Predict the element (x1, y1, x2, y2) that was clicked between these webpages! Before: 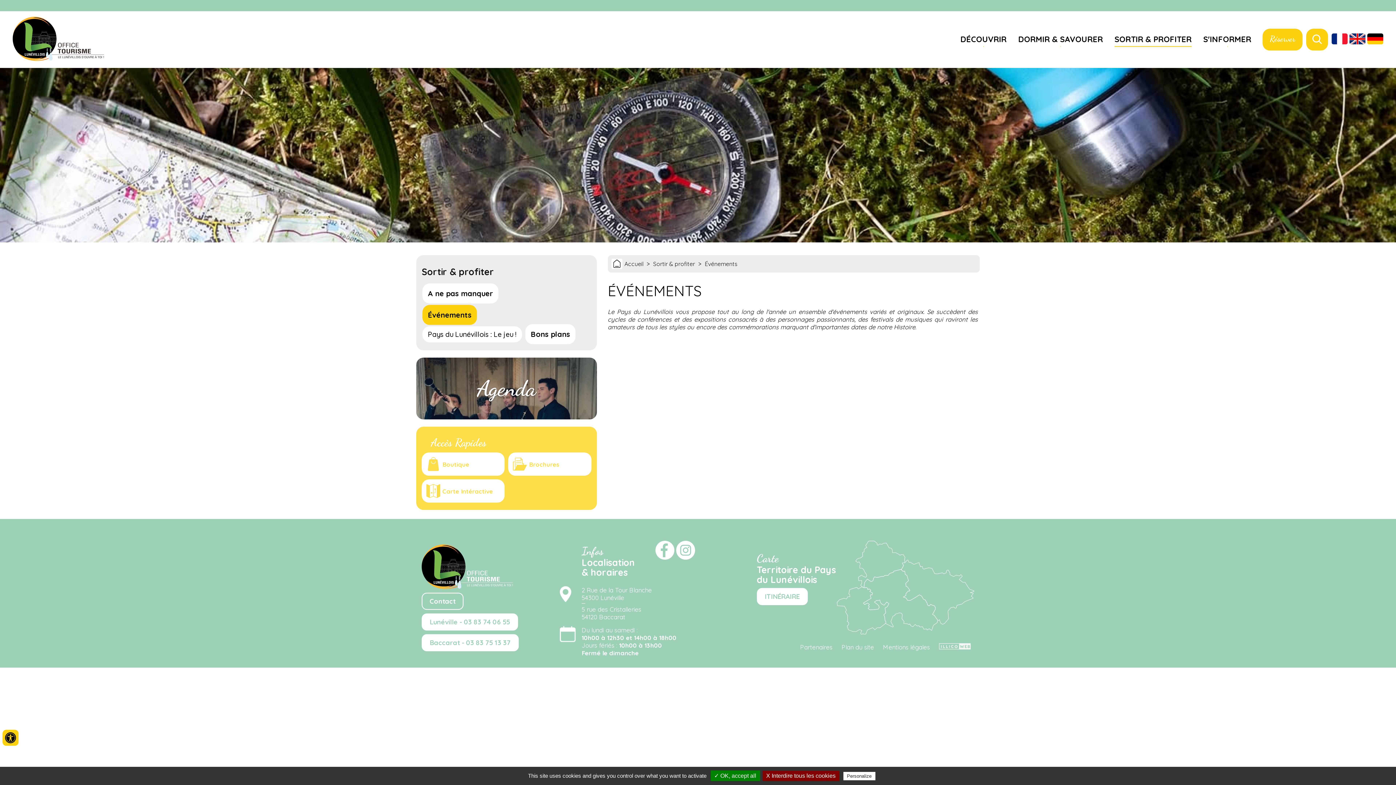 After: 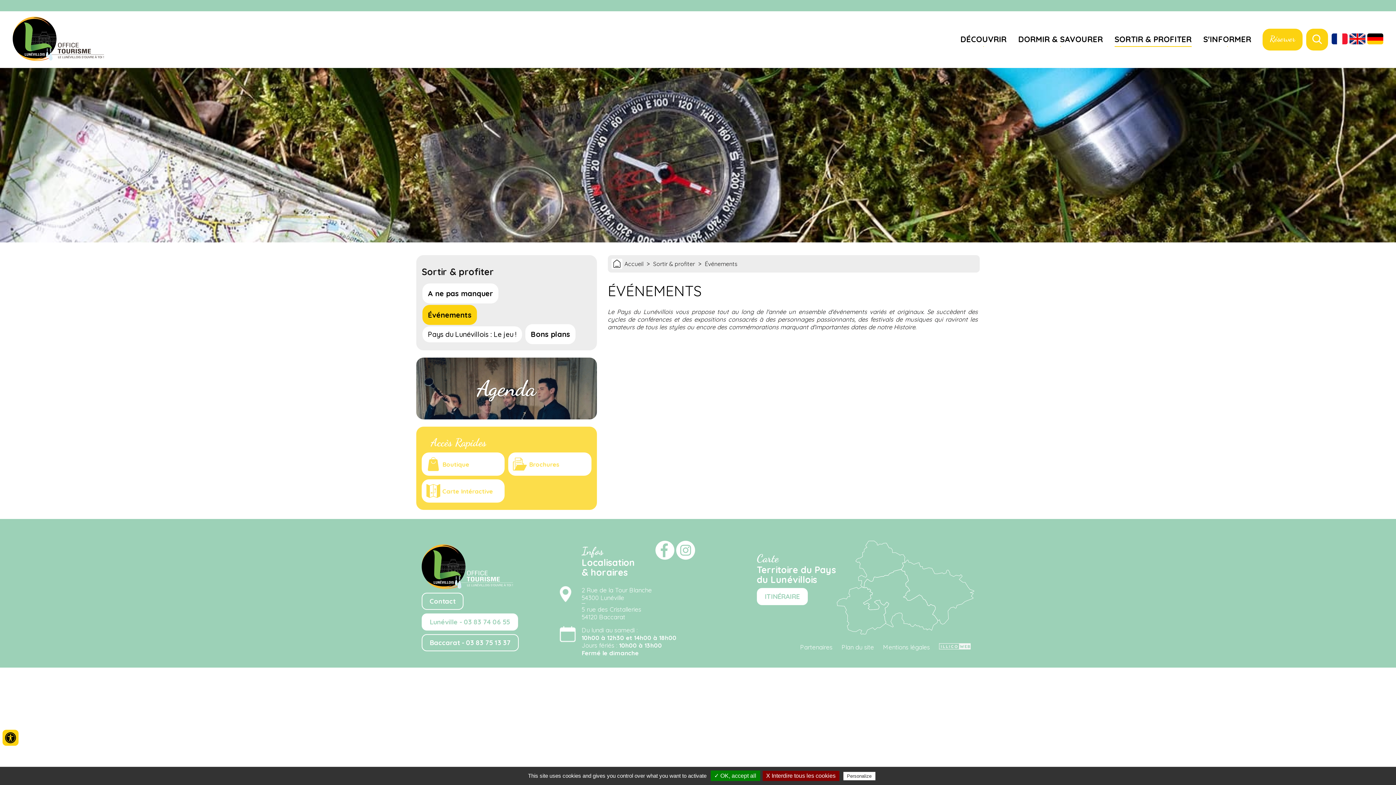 Action: label: Baccarat - 03 83 75 13 37 bbox: (421, 634, 518, 651)